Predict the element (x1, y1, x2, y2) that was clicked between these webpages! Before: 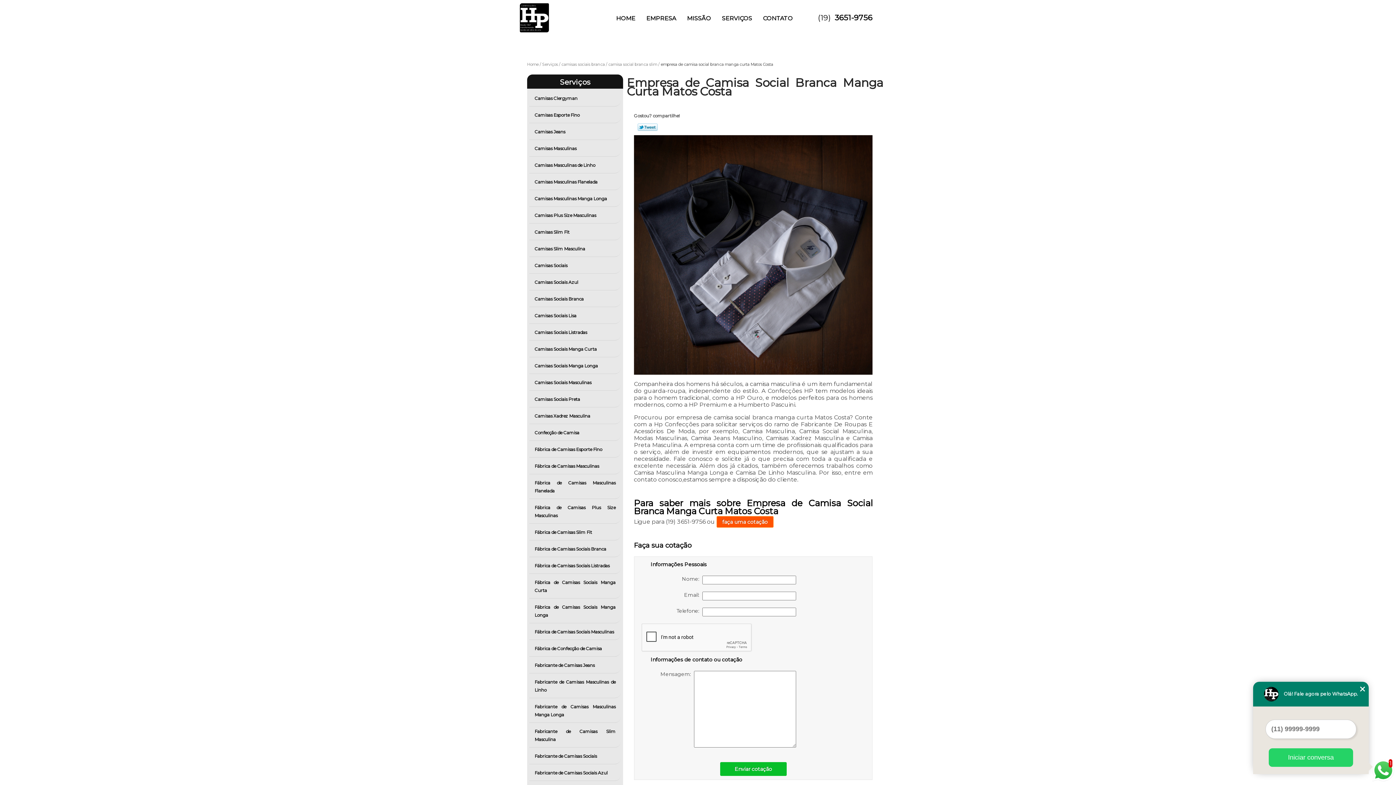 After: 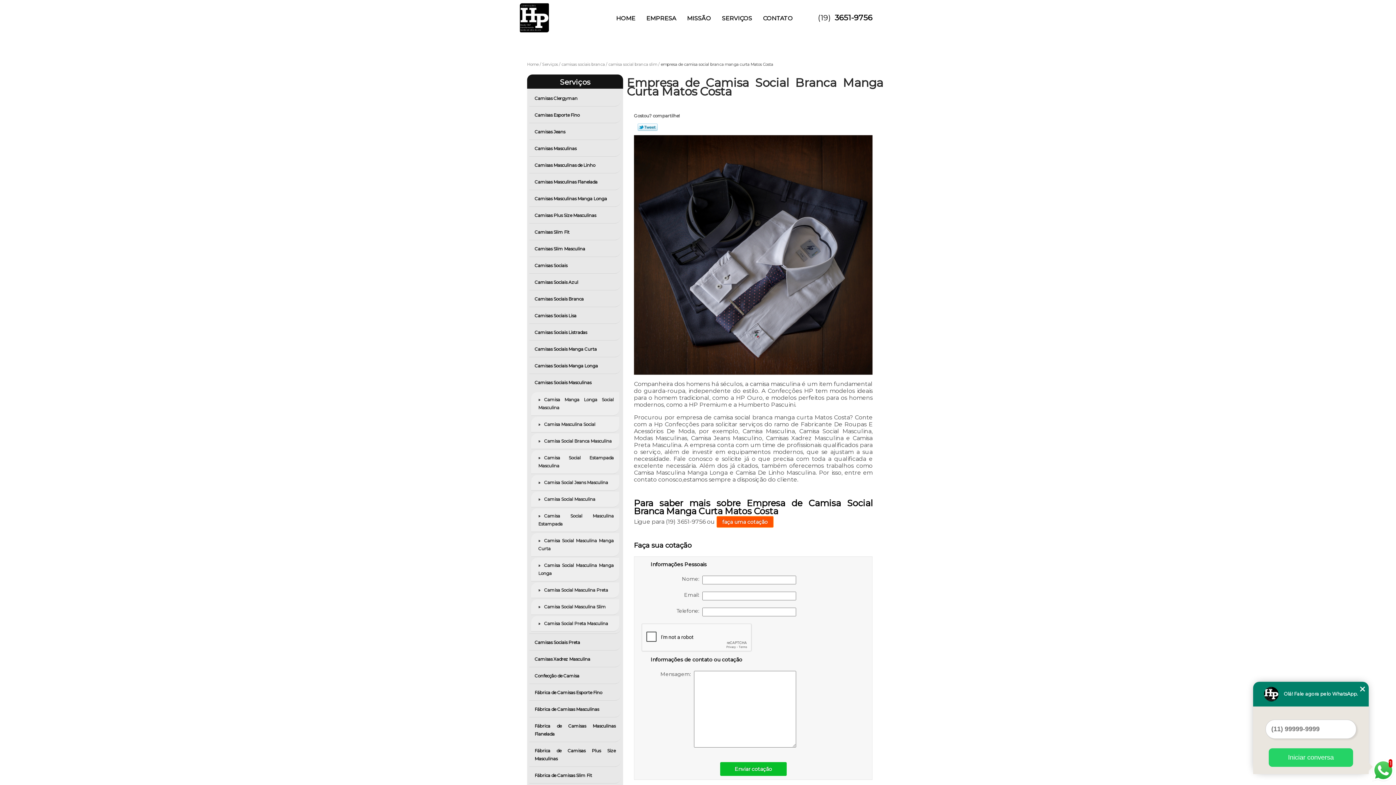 Action: label: Camisas Sociais Masculinas  bbox: (529, 375, 621, 390)